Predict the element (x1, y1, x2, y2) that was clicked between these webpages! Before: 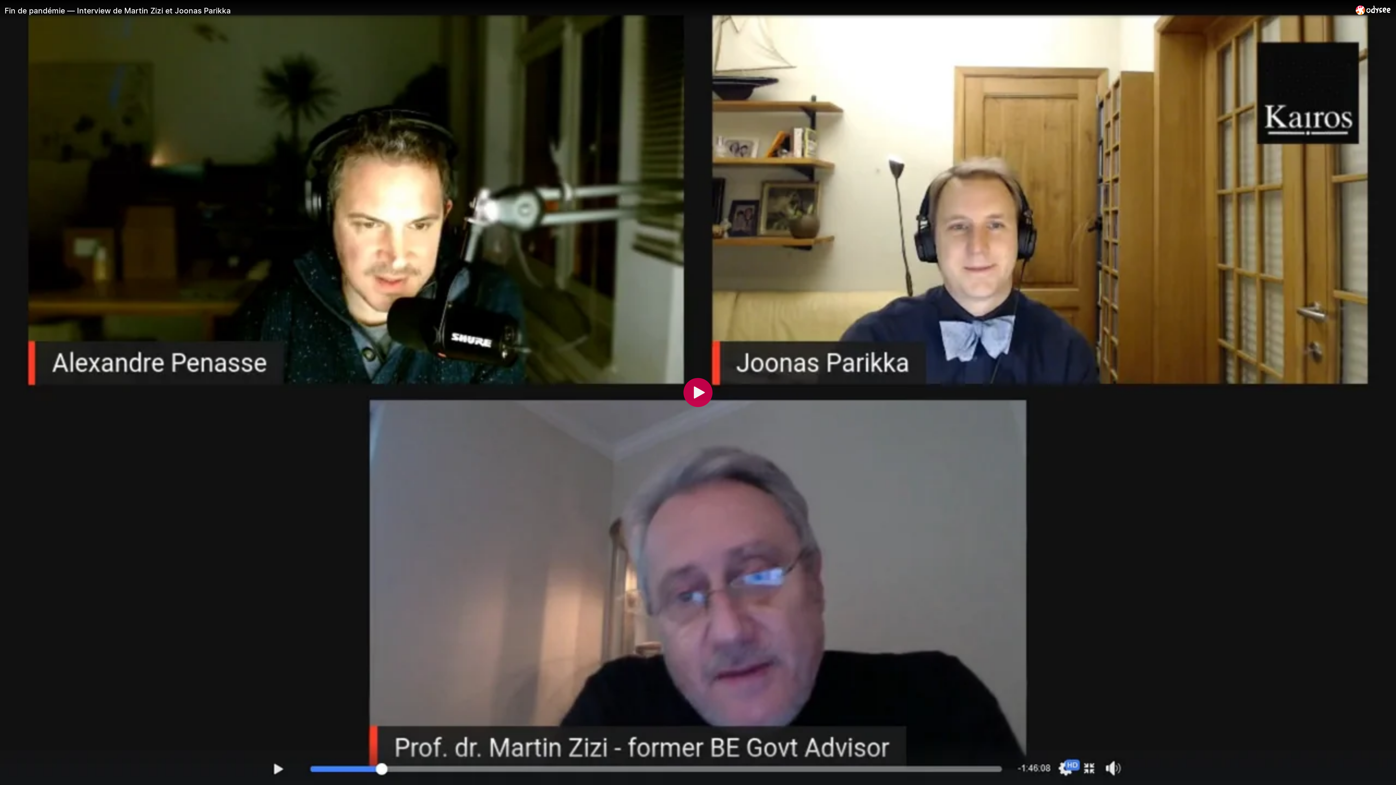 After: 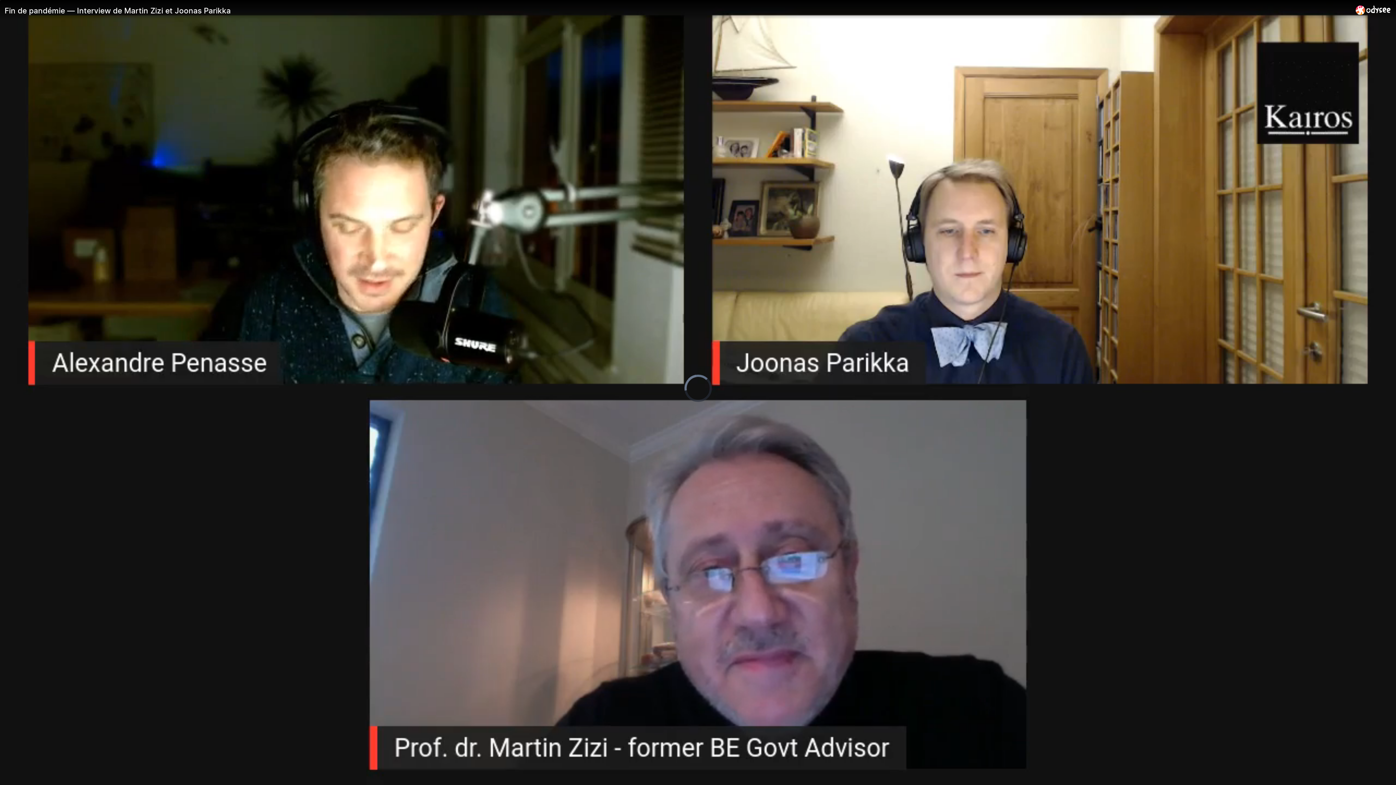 Action: label: Play bbox: (683, 378, 712, 407)